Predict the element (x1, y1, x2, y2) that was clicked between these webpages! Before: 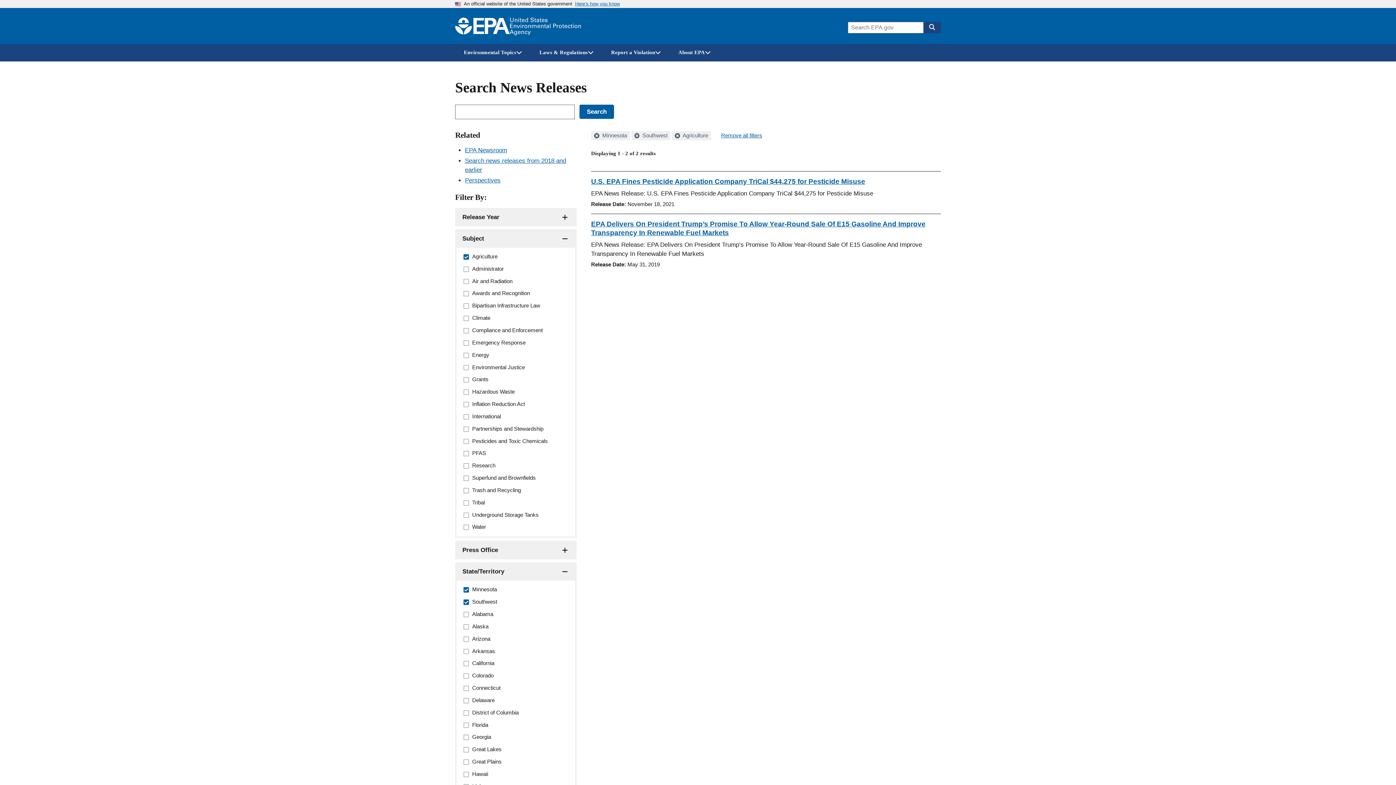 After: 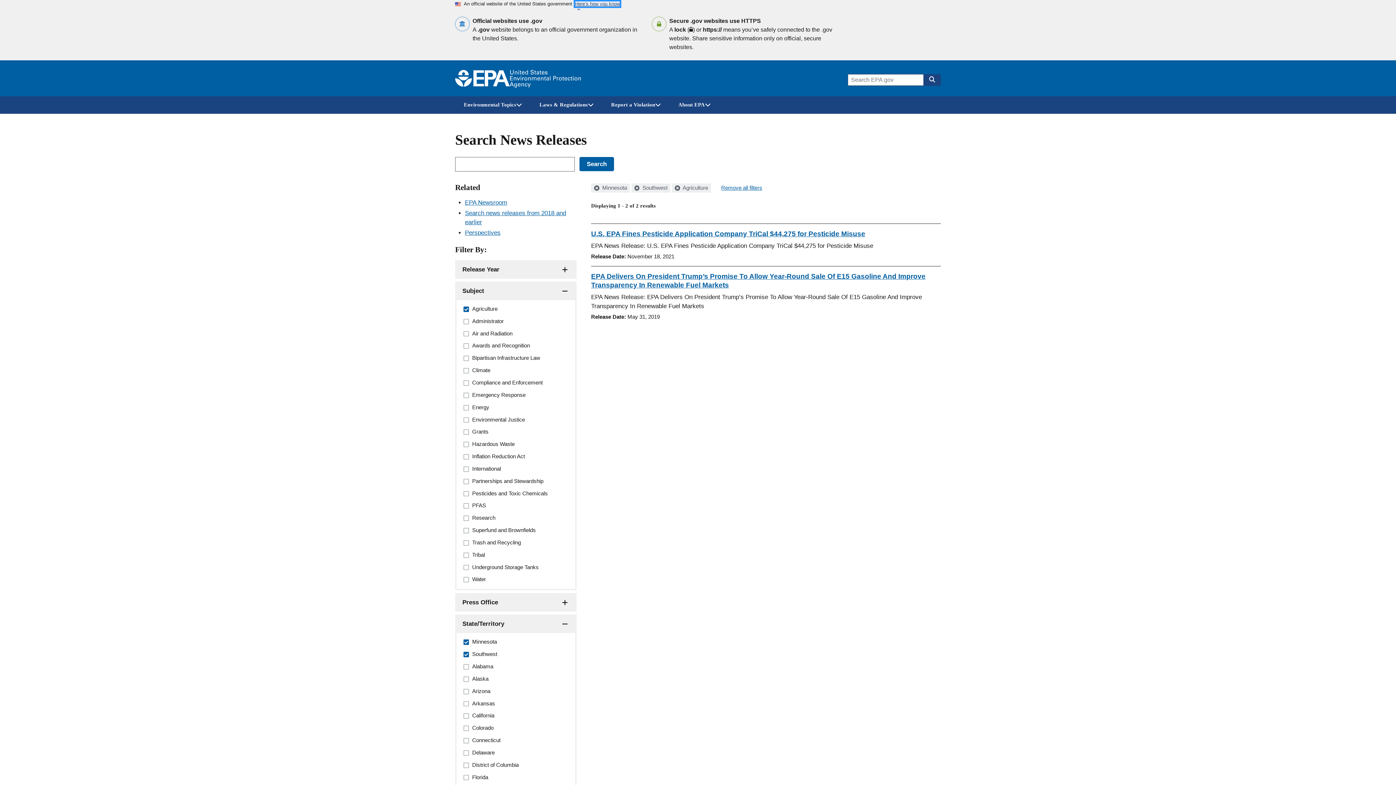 Action: bbox: (575, 1, 620, 6) label: Here’s how you know